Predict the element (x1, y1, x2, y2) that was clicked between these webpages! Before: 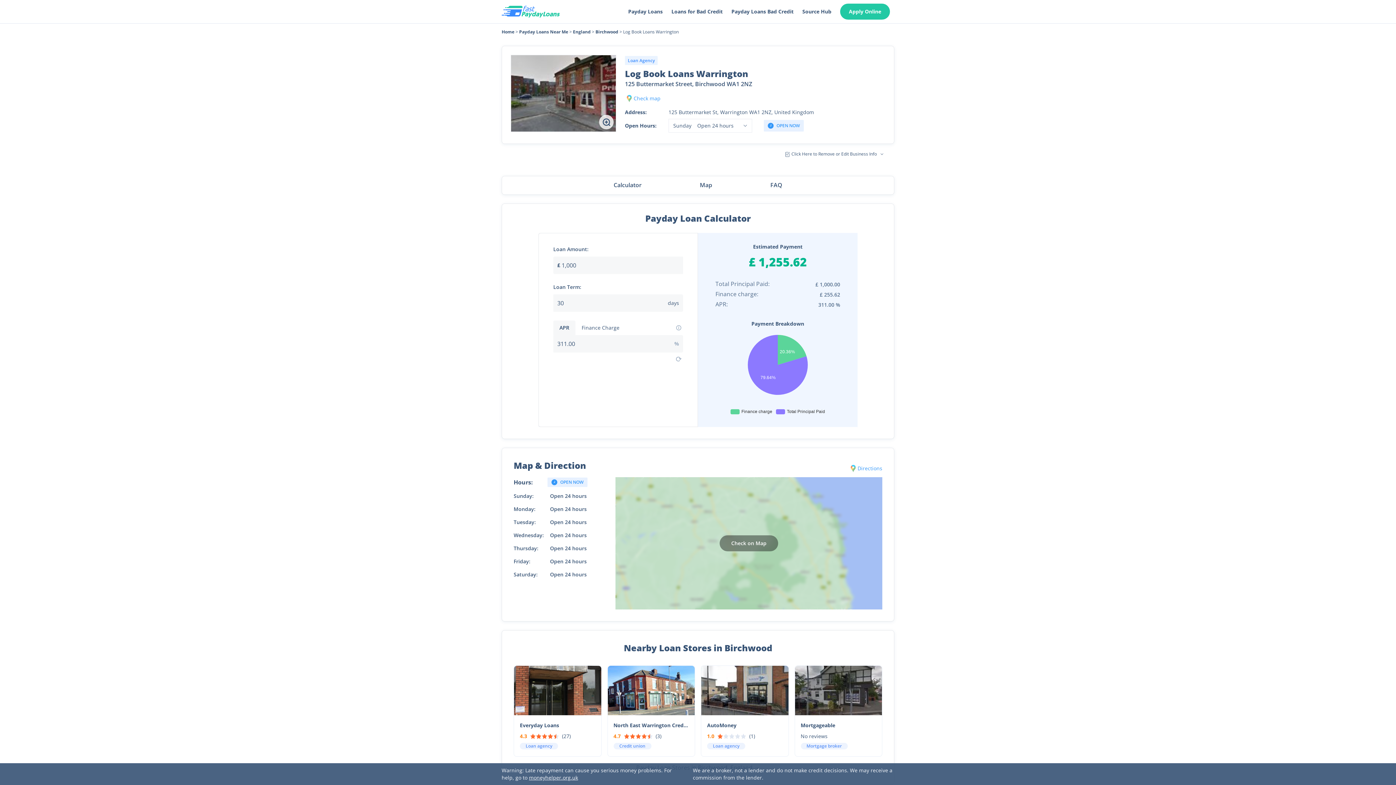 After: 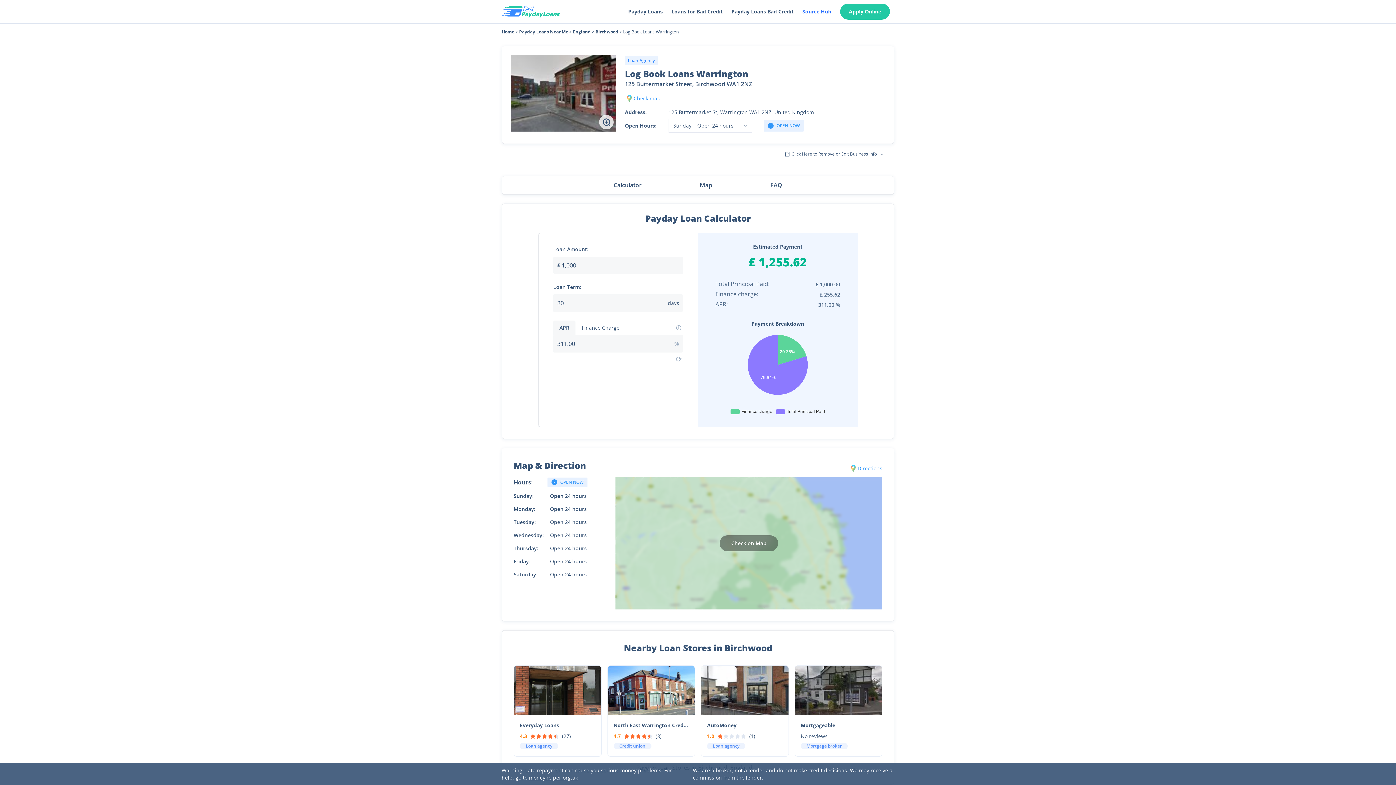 Action: bbox: (798, 0, 836, 23) label: Source Hub